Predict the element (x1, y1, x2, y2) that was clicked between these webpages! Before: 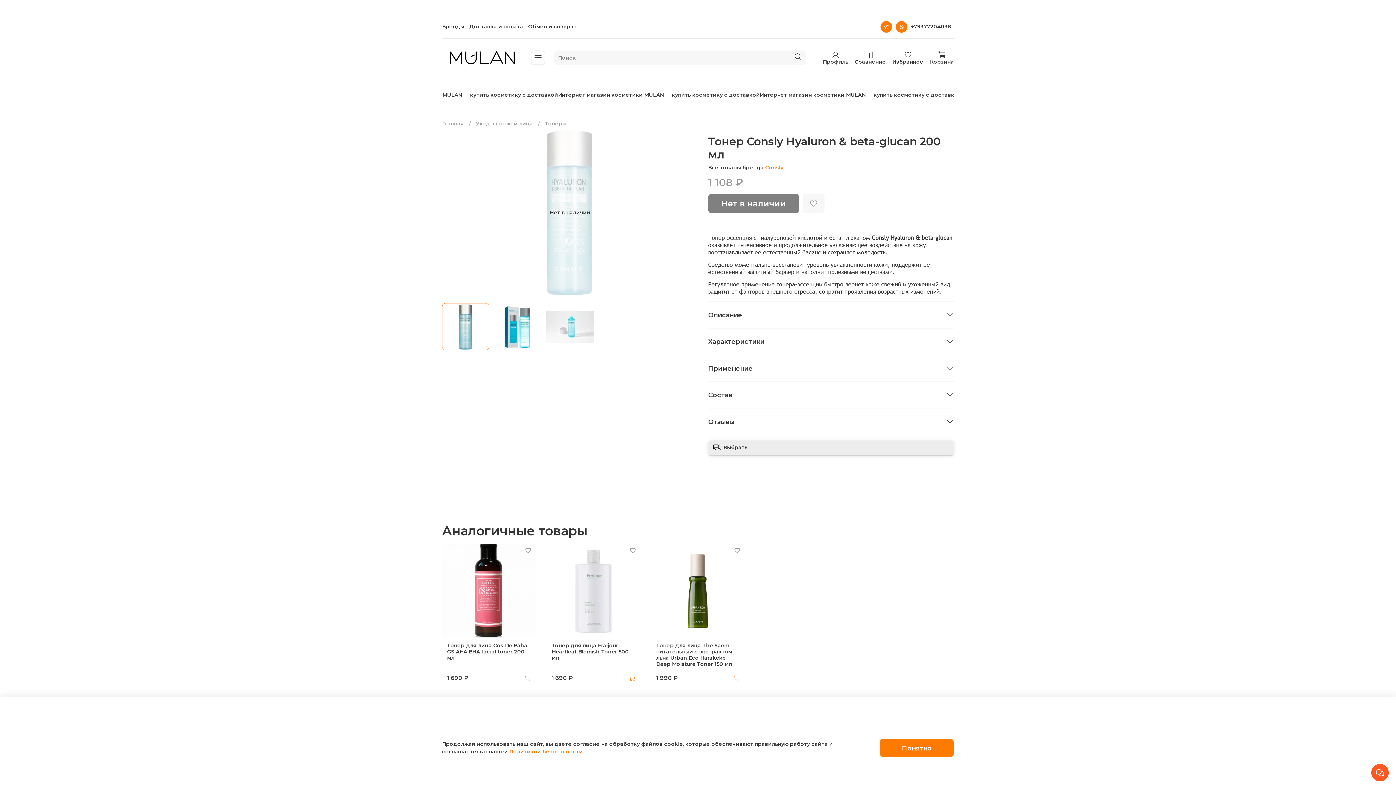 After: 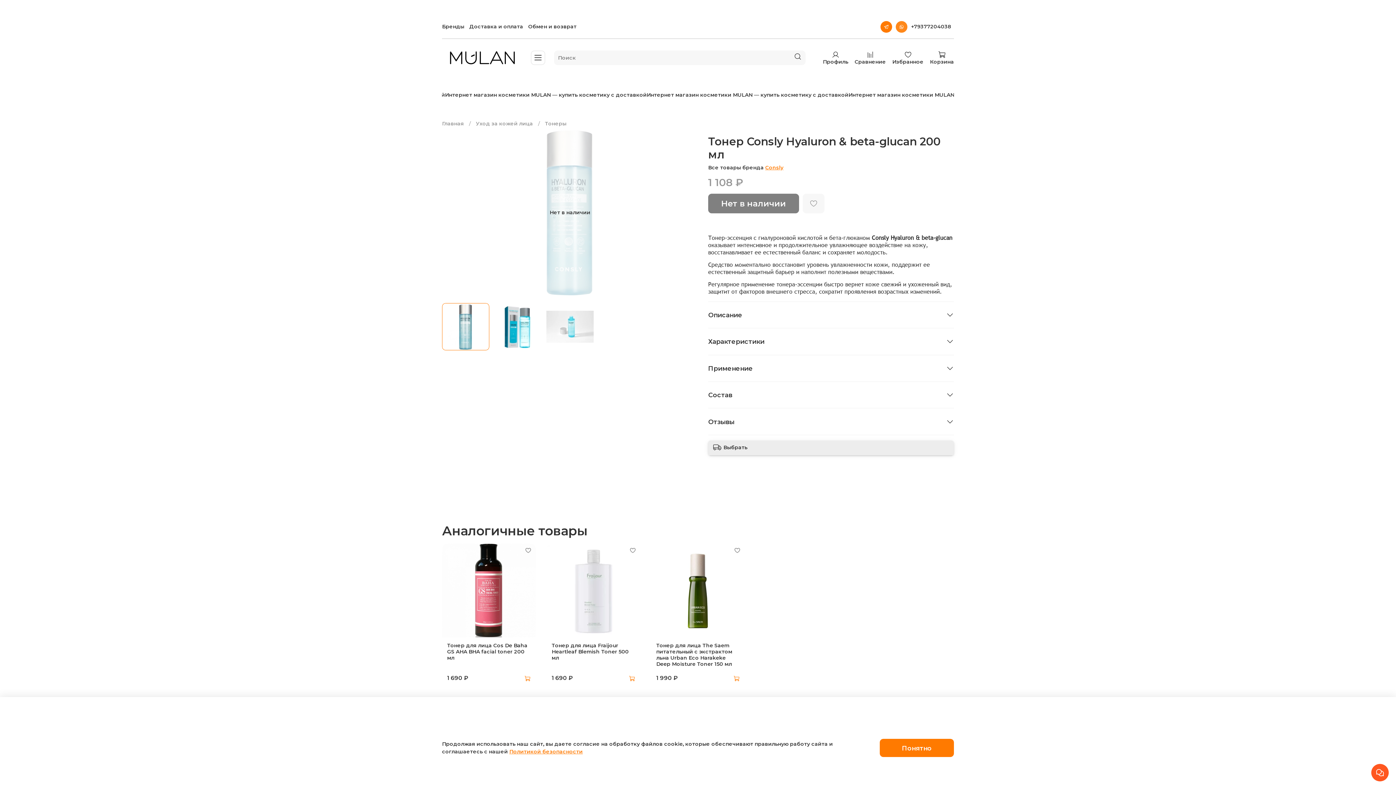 Action: bbox: (896, 20, 907, 32)